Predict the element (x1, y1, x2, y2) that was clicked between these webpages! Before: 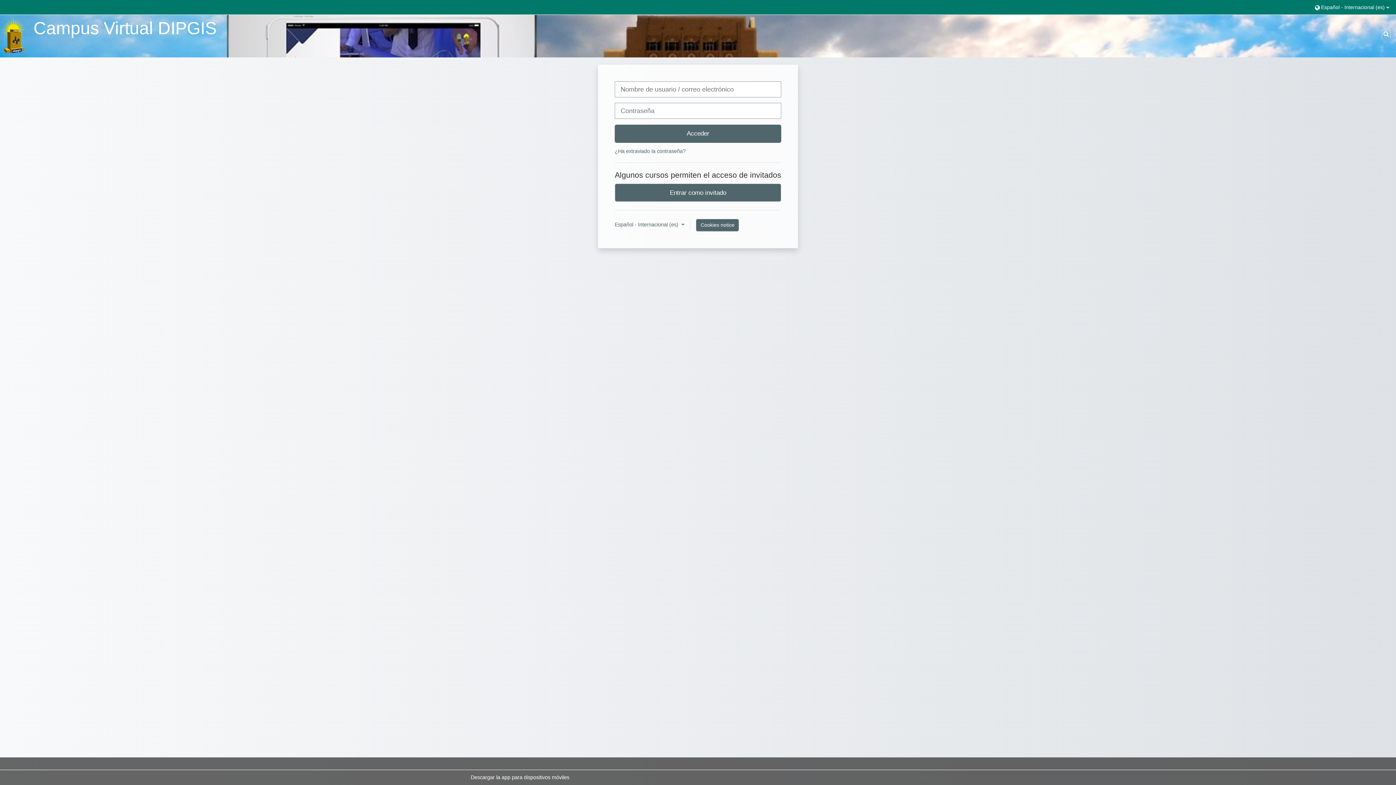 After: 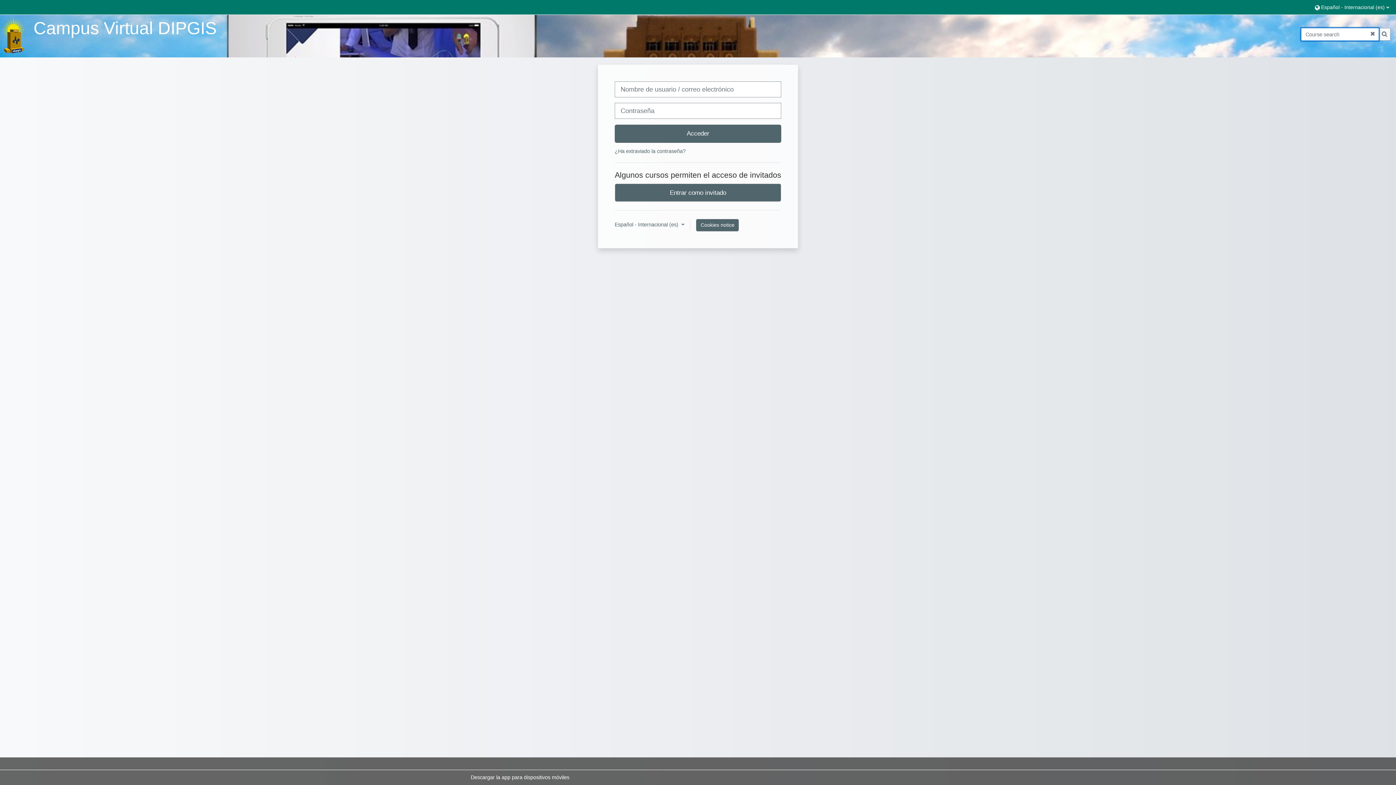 Action: label: Selector de búsqueda de entrada bbox: (1382, 29, 1390, 39)